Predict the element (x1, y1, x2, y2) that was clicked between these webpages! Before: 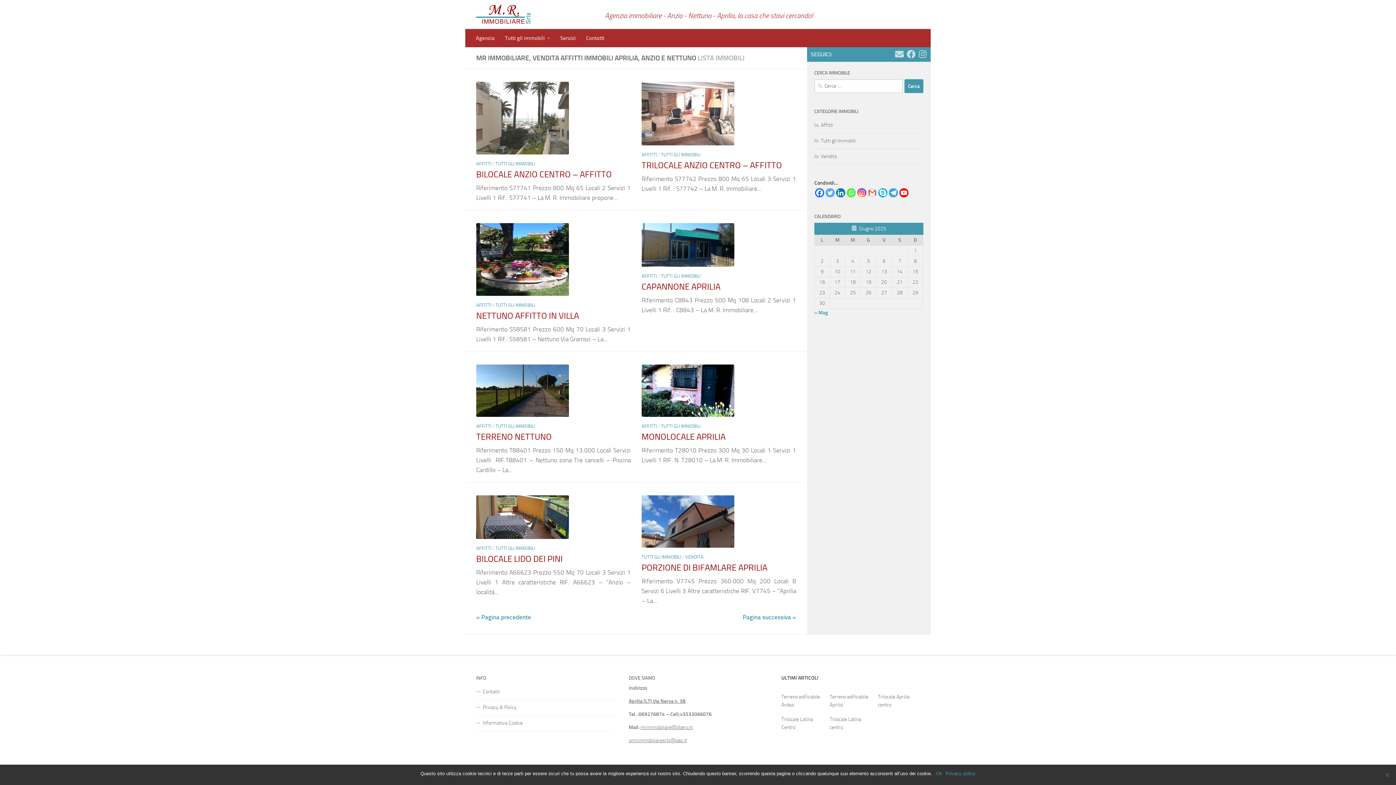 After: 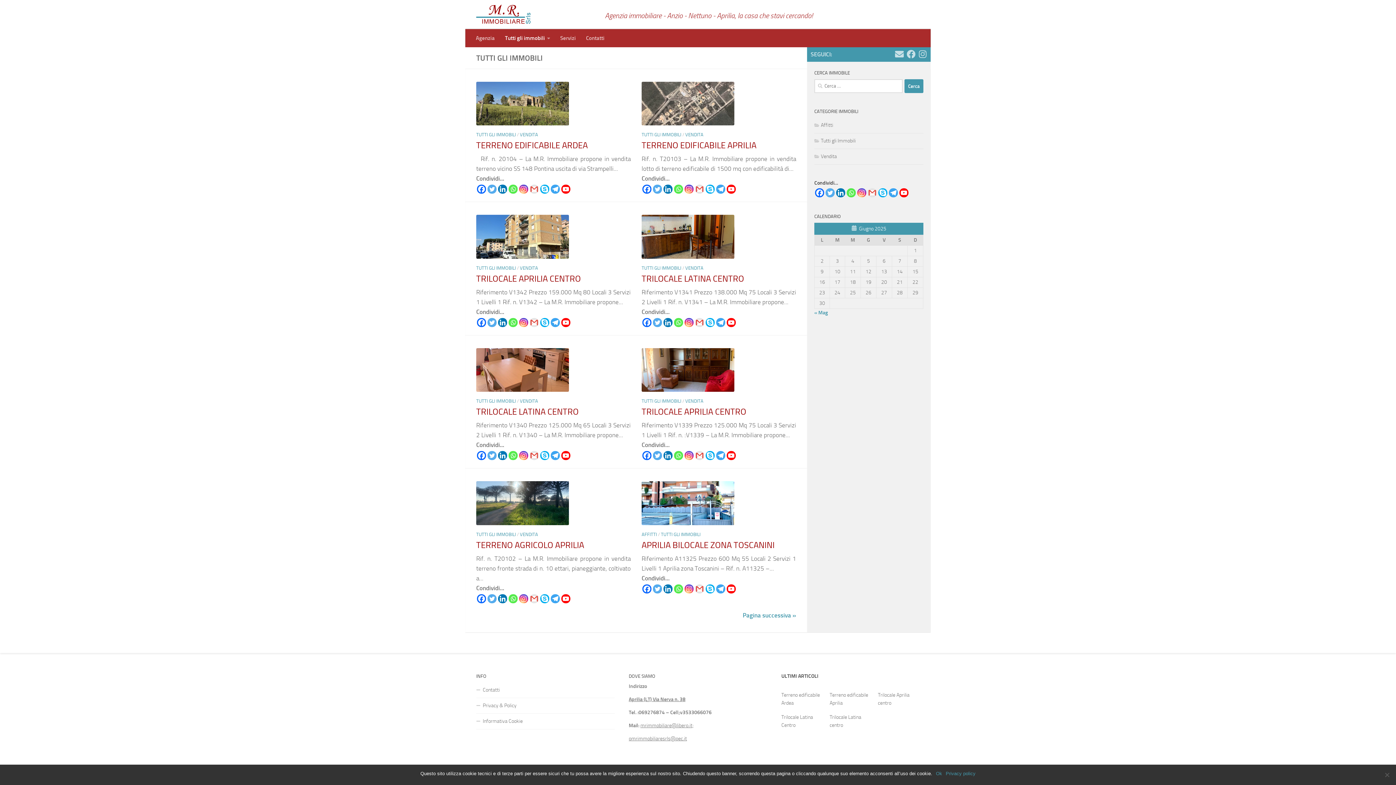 Action: bbox: (661, 151, 700, 157) label: TUTTI GLI IMMOBILI